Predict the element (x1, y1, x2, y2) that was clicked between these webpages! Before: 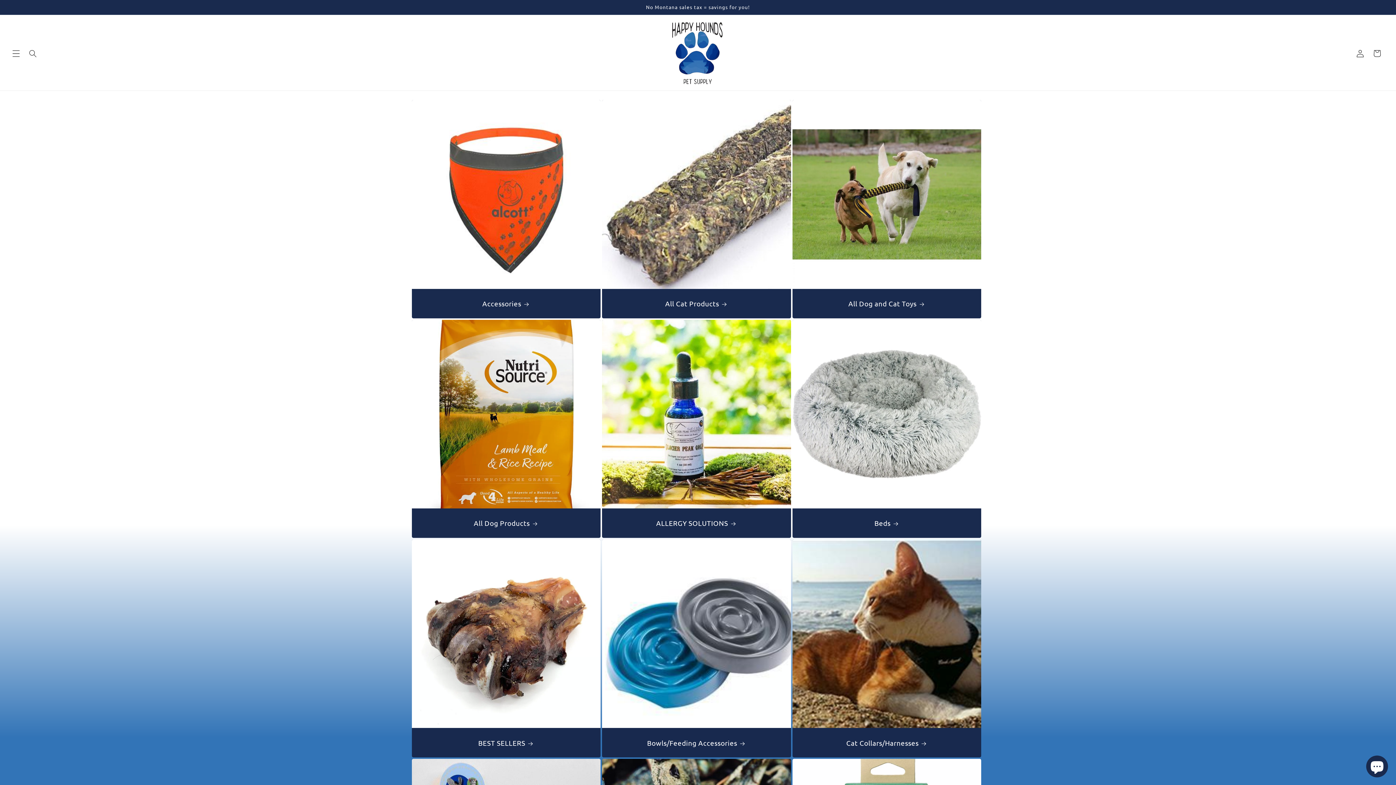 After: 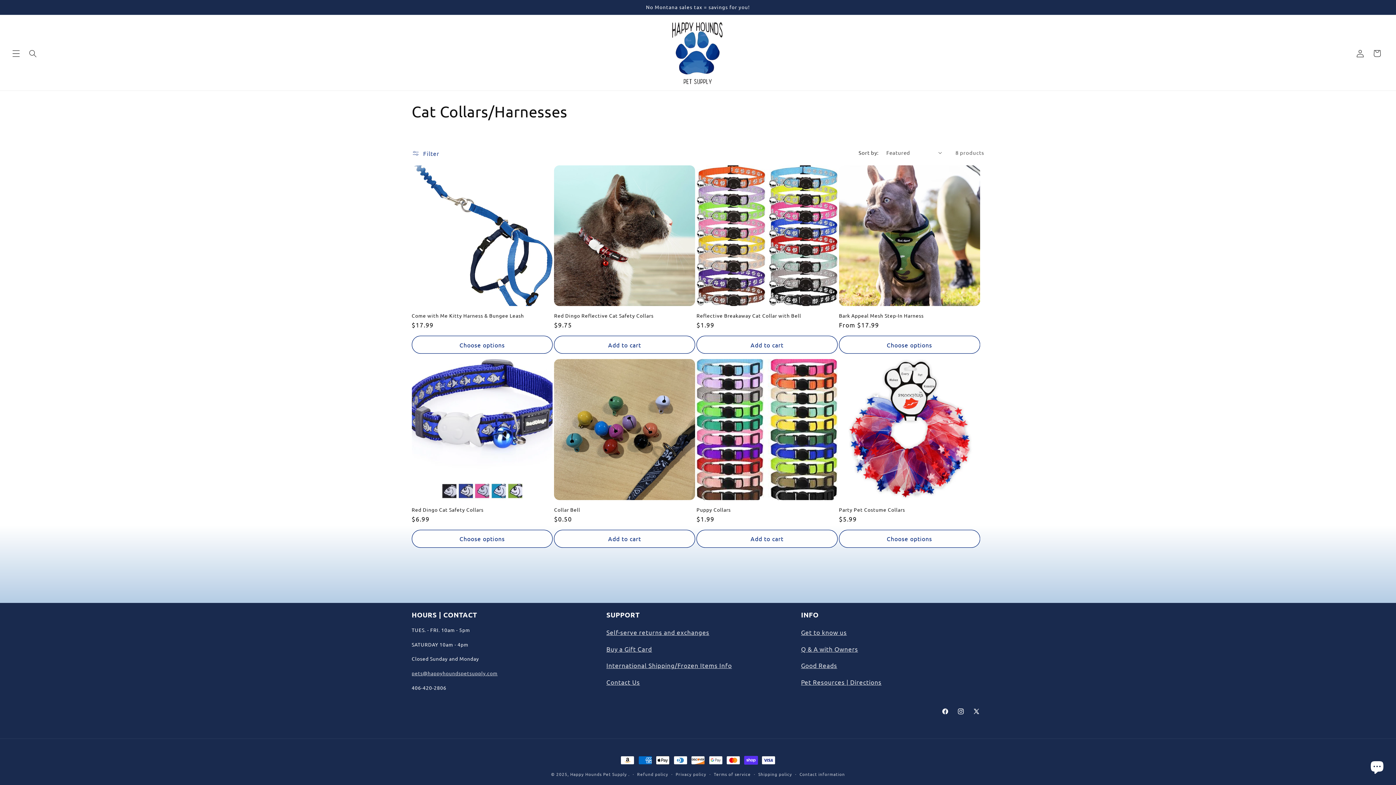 Action: bbox: (800, 738, 973, 747) label: Cat Collars/Harnesses